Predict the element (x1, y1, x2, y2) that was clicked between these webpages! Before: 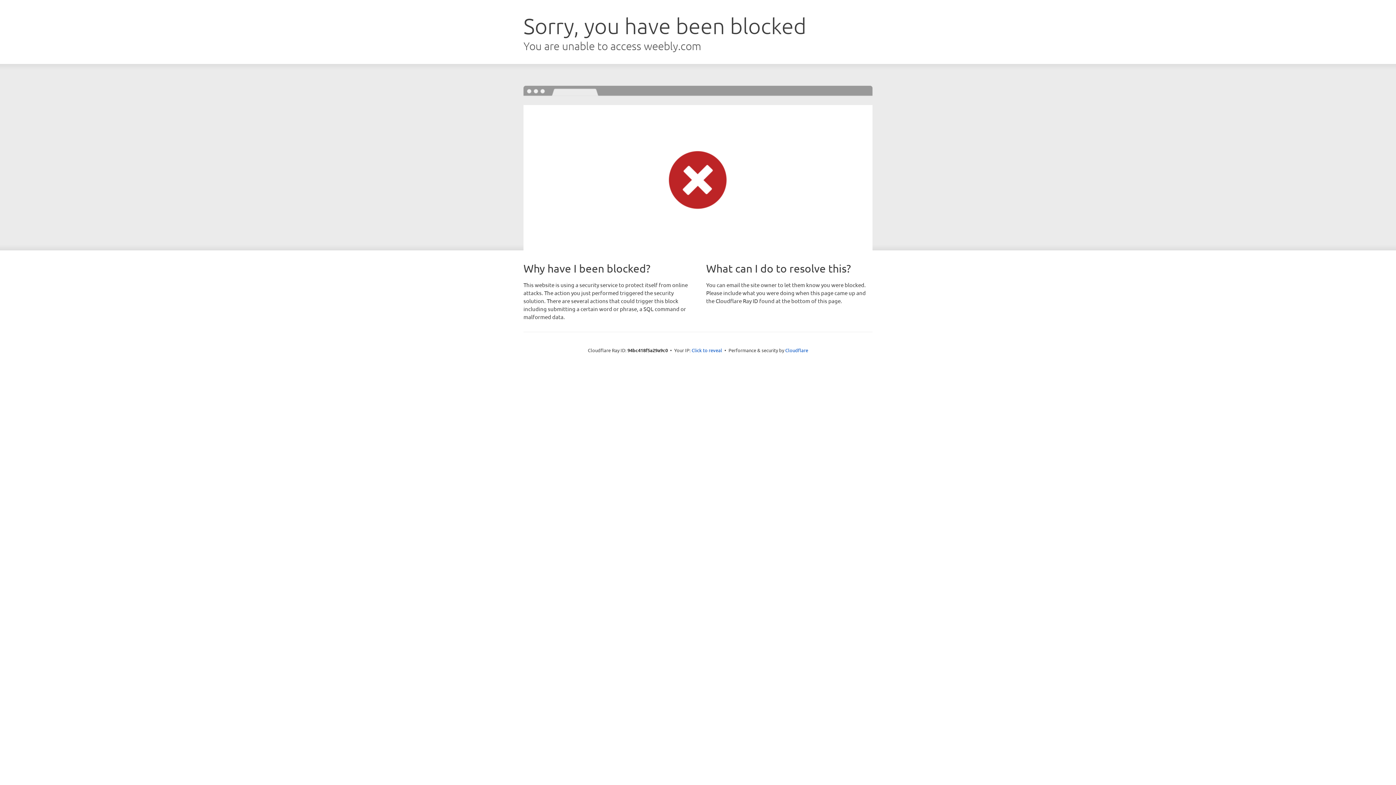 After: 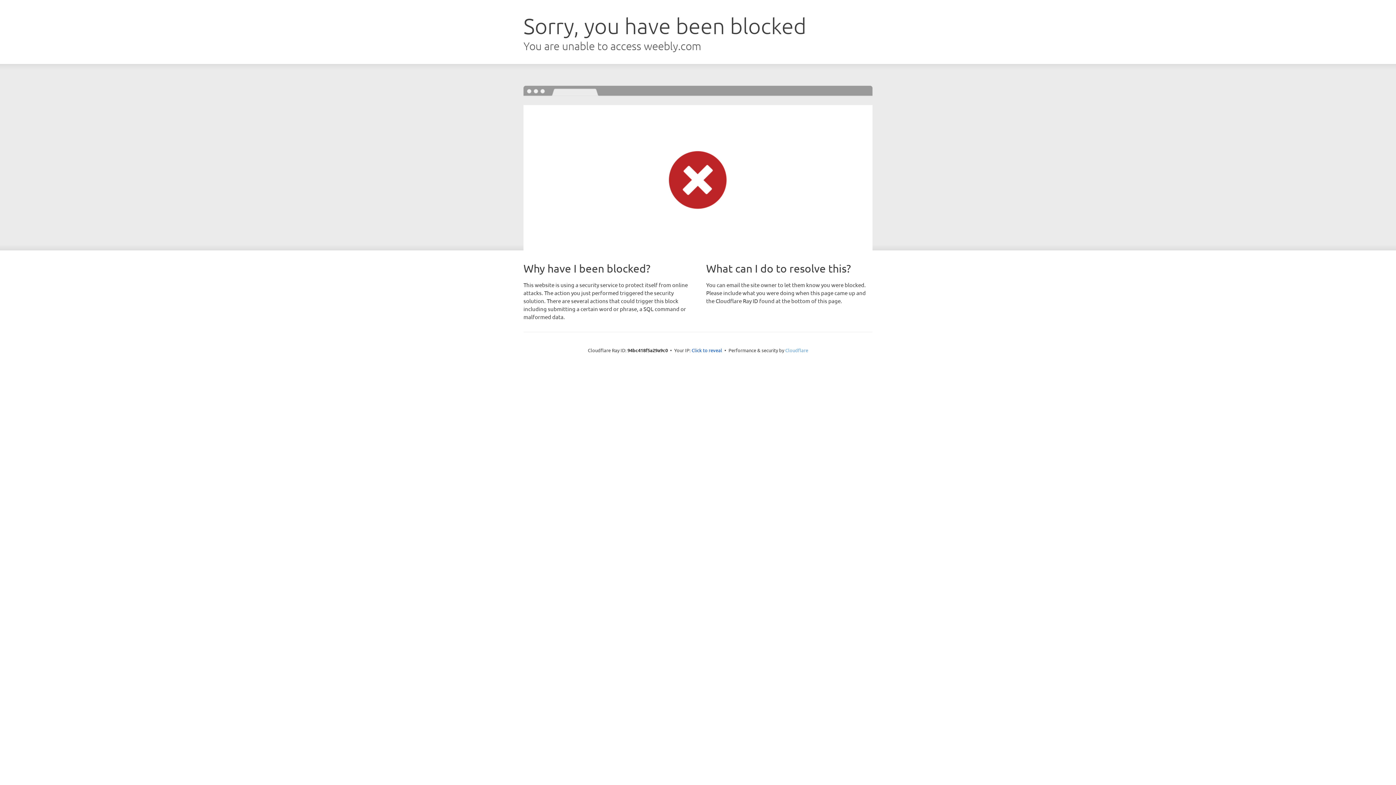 Action: bbox: (785, 347, 808, 353) label: Cloudflare